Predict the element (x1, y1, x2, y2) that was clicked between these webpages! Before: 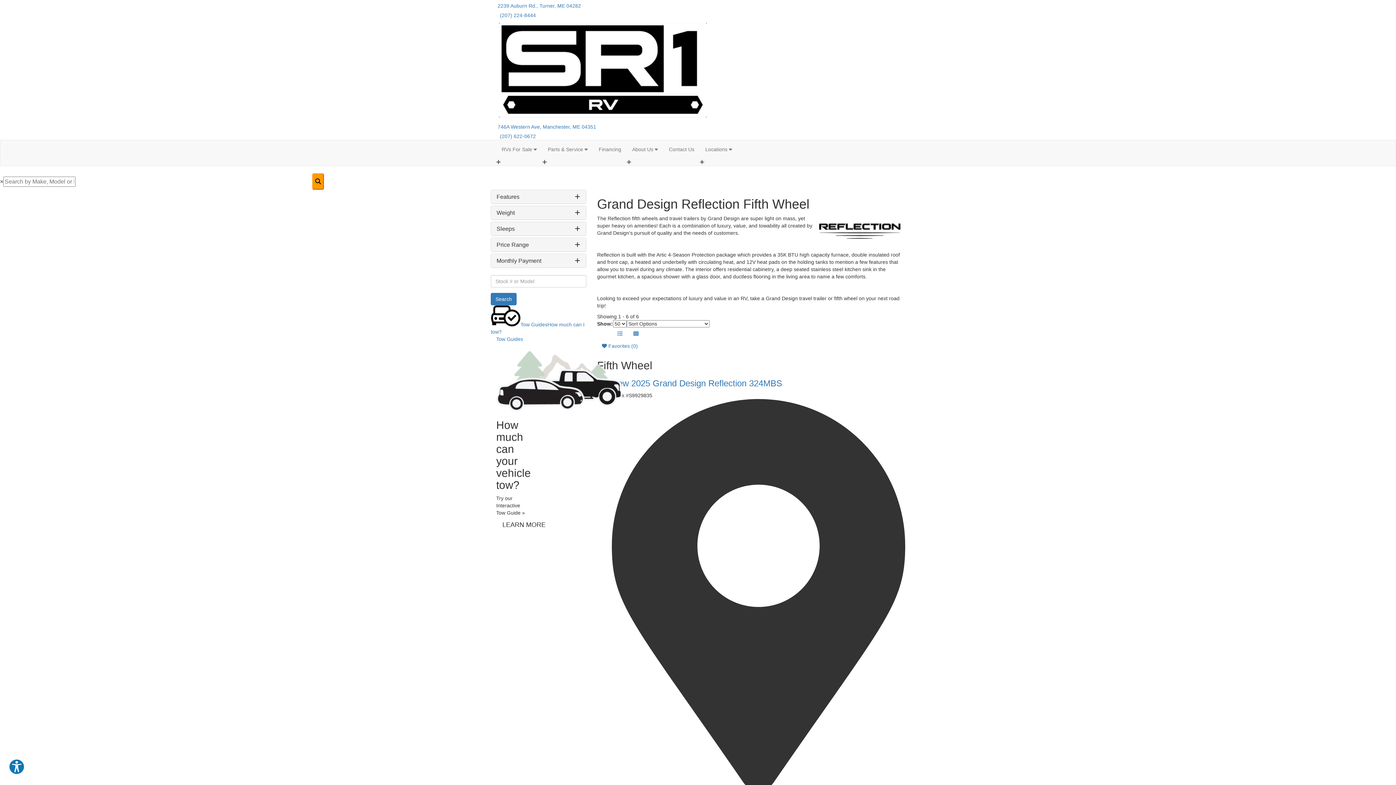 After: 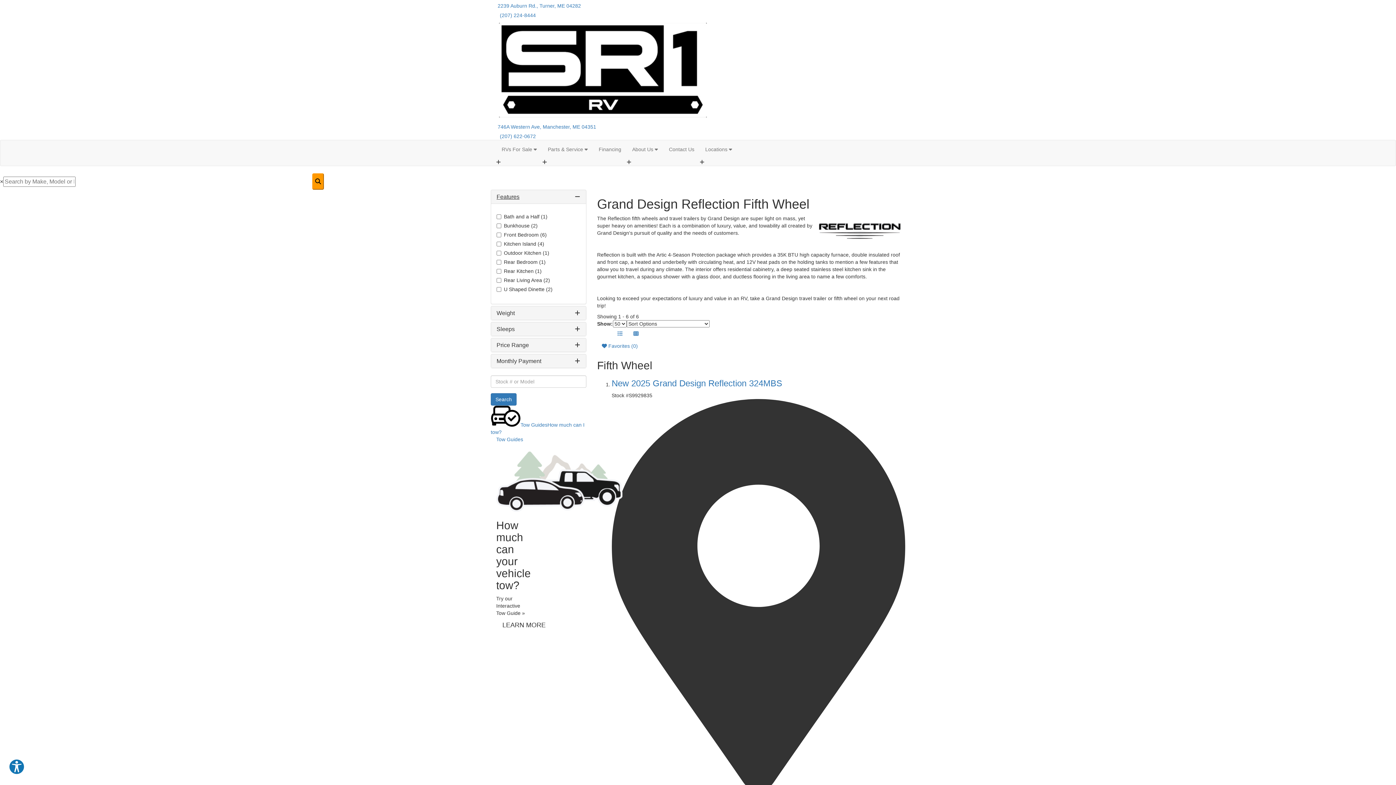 Action: label: Features bbox: (496, 193, 519, 200)